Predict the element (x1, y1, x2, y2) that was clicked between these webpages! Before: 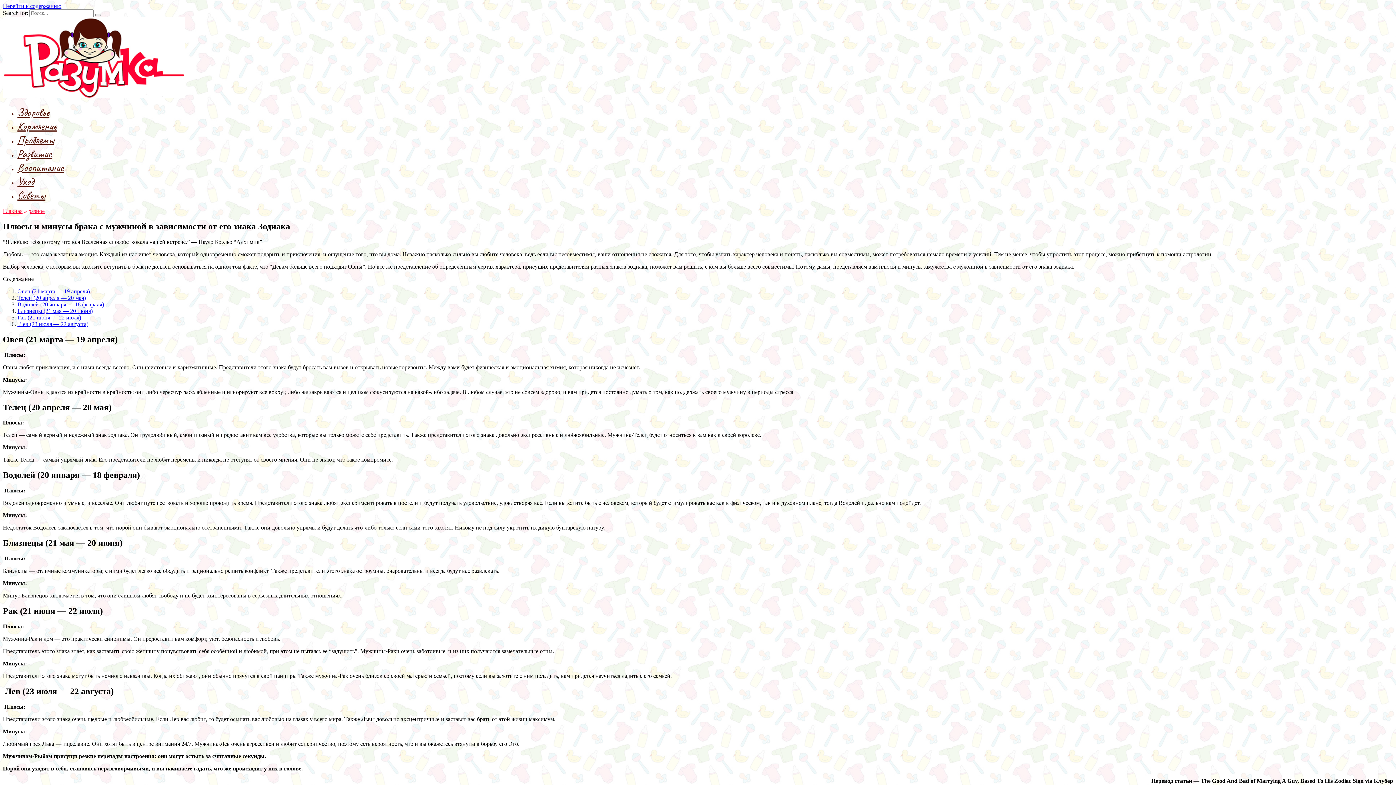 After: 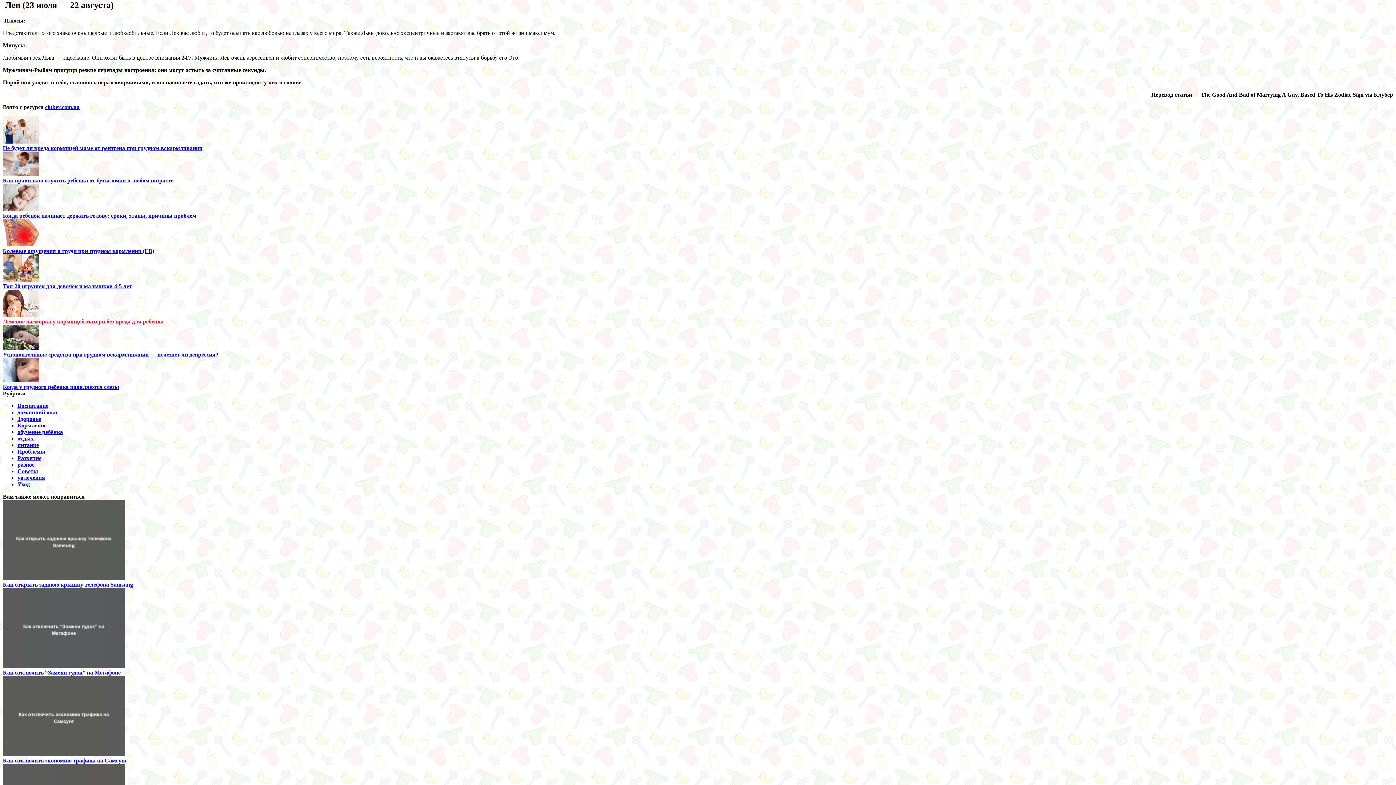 Action: label:  Лев (23 июля — 22 августа) bbox: (17, 321, 88, 327)